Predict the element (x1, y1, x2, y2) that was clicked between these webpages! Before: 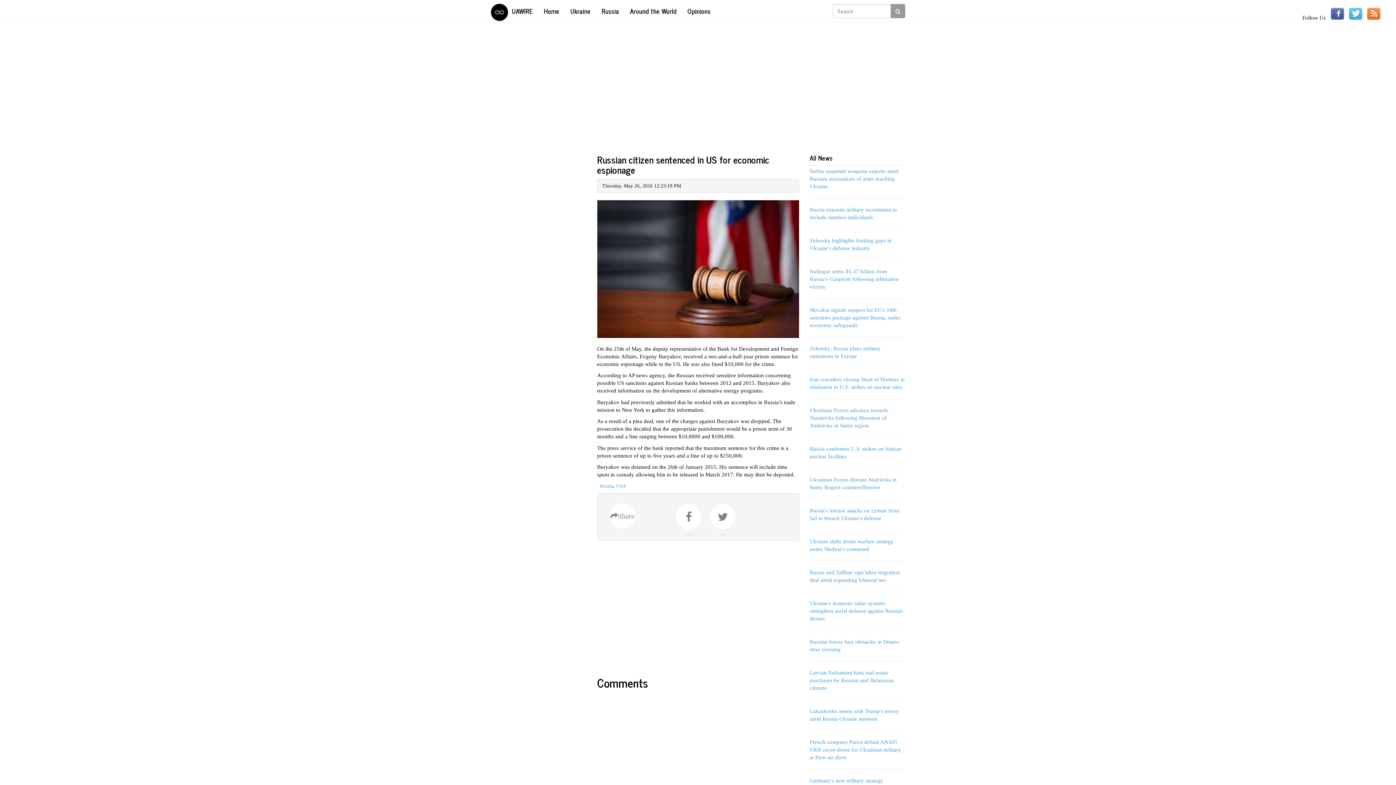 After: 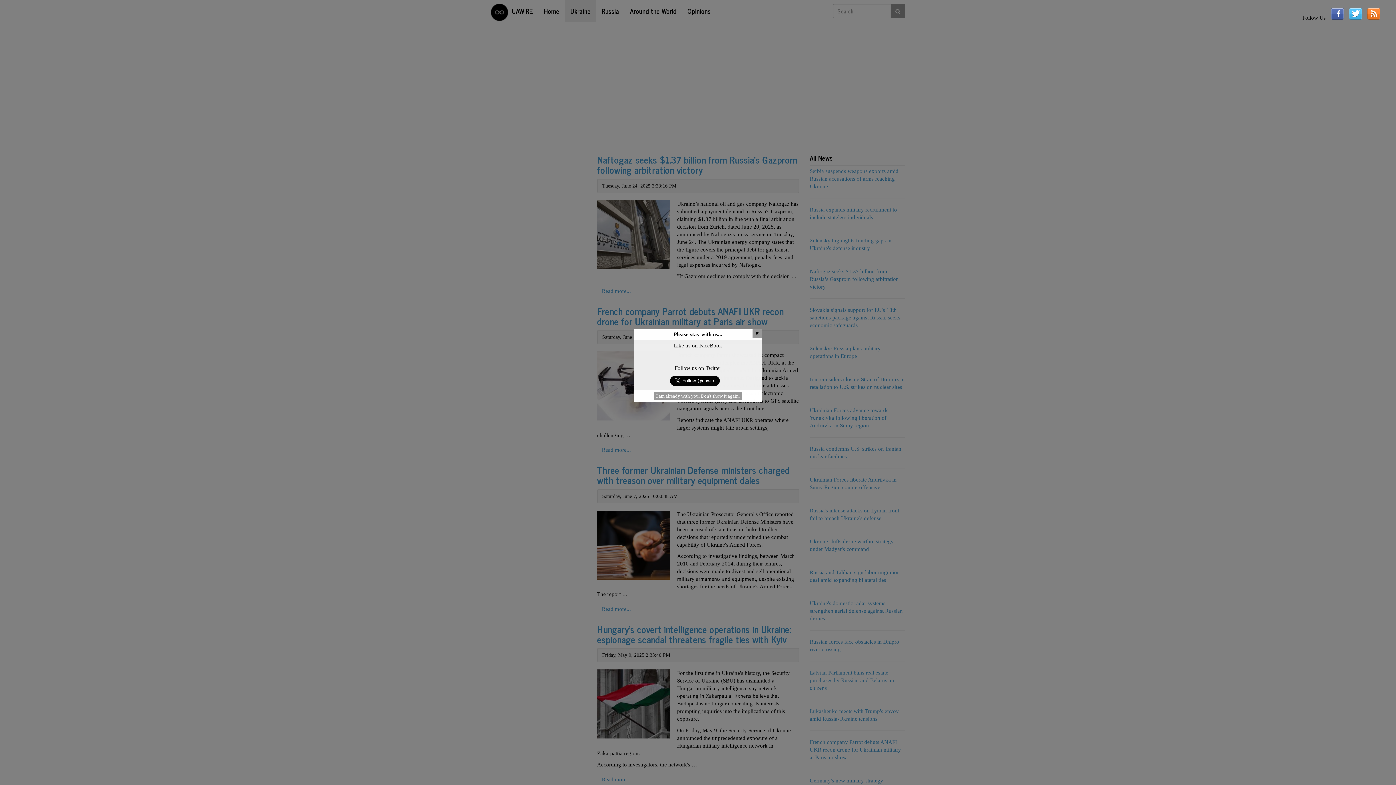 Action: label: Ukraine bbox: (565, 0, 596, 21)